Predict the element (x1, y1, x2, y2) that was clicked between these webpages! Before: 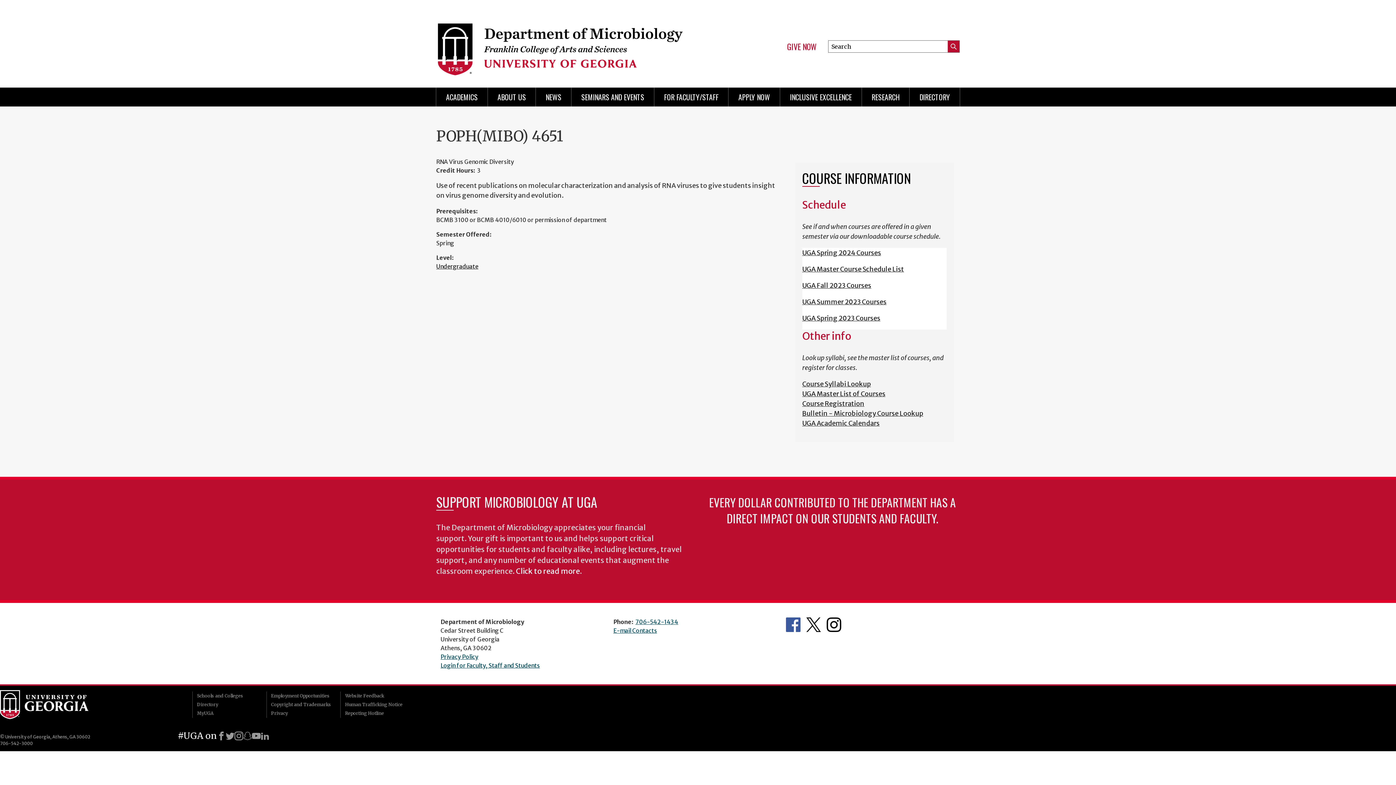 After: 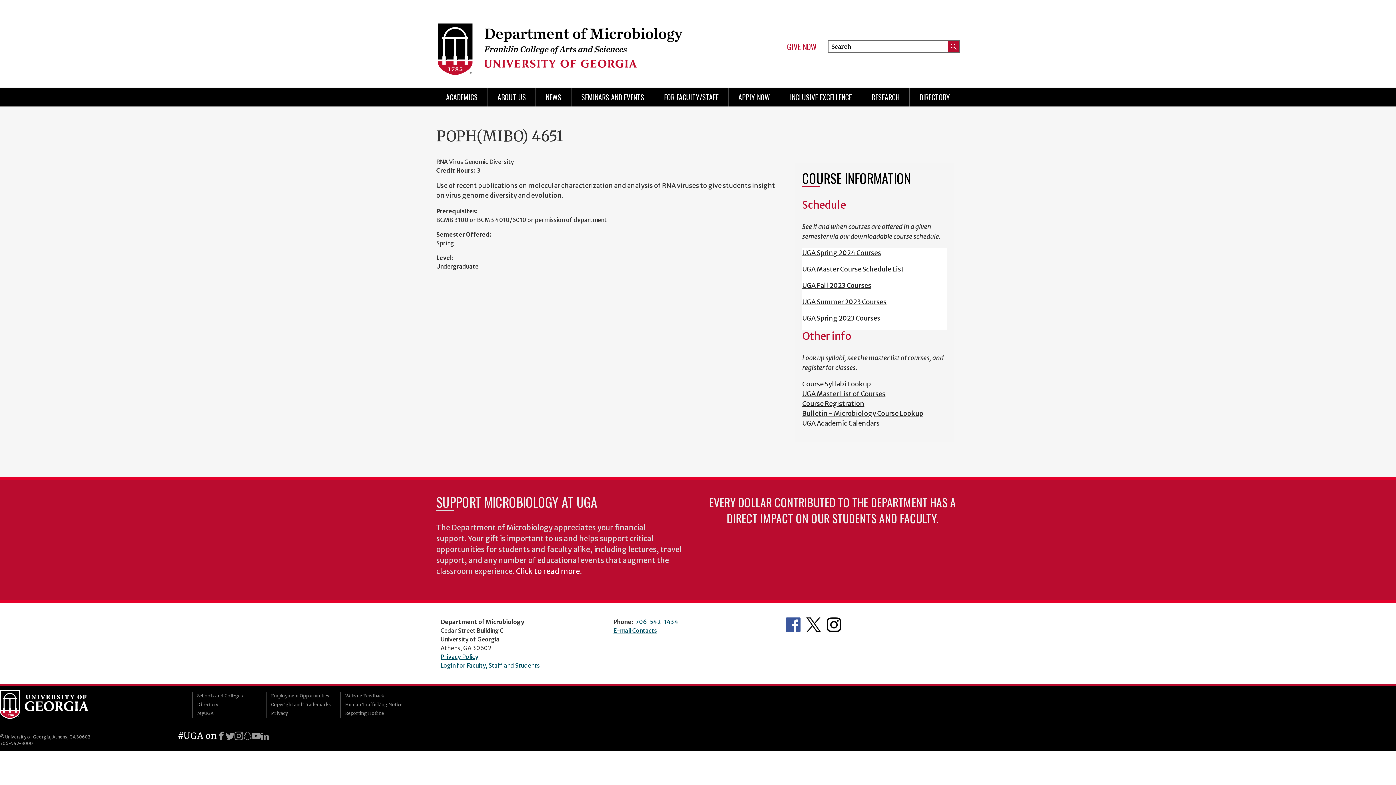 Action: label: 706-542-1434 bbox: (635, 618, 678, 625)